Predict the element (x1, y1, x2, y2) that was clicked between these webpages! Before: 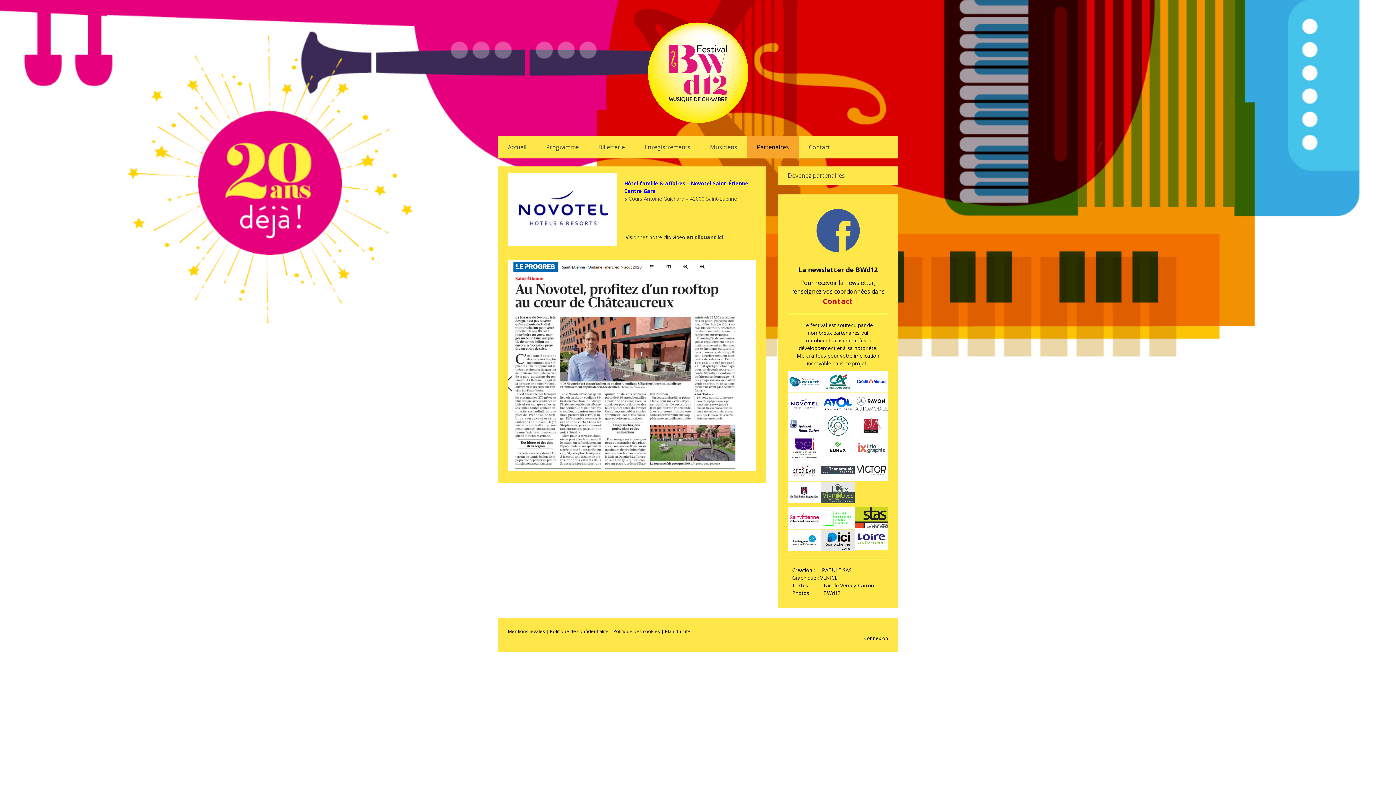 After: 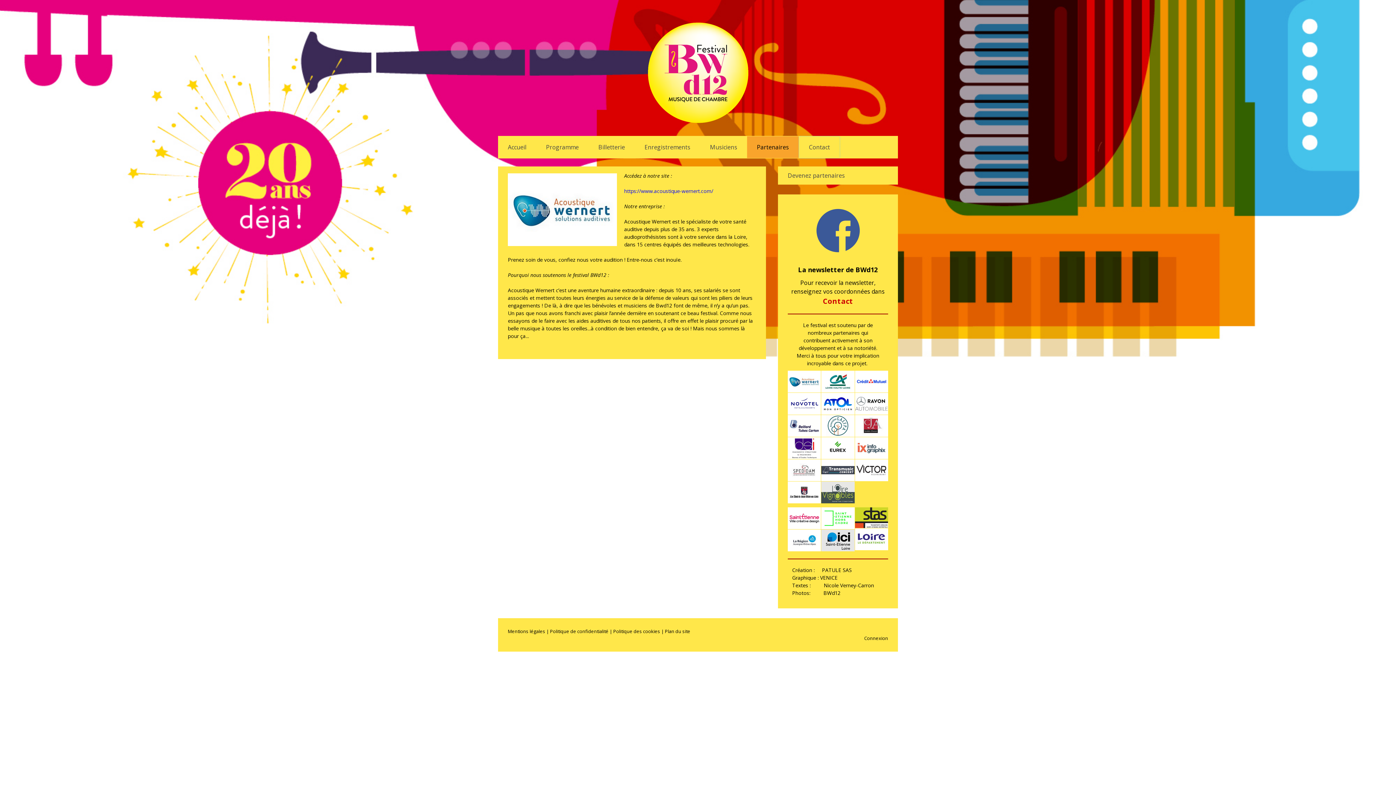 Action: bbox: (788, 370, 821, 392)